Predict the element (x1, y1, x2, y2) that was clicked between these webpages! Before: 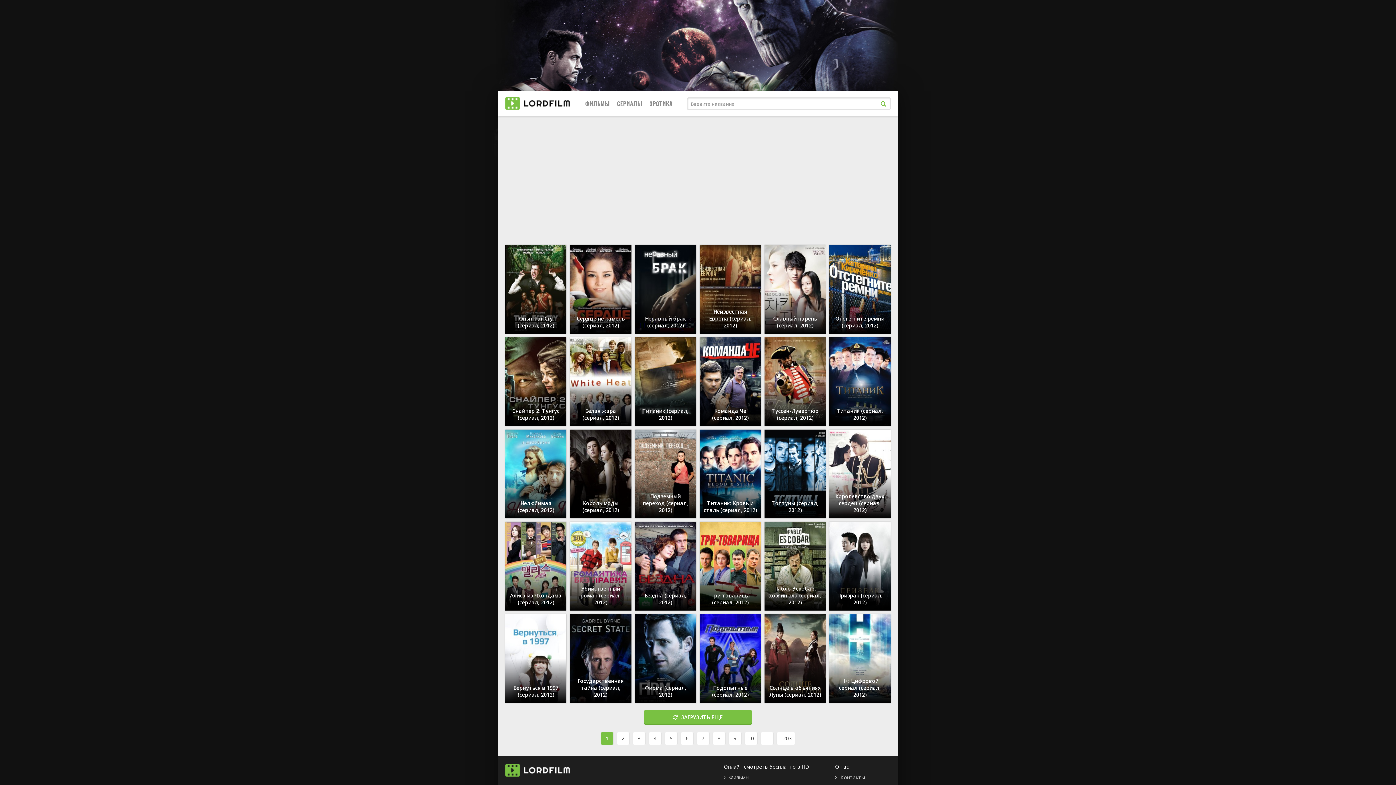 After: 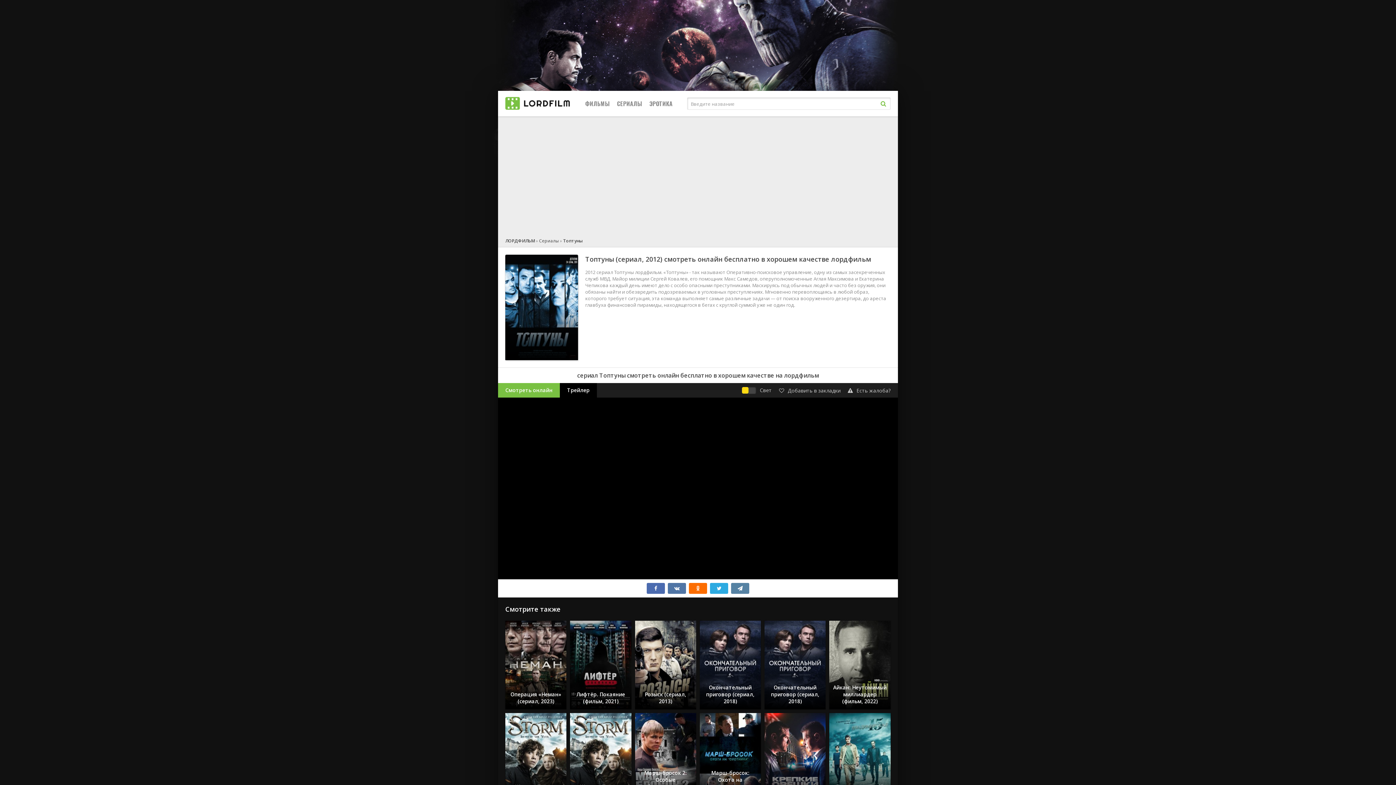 Action: bbox: (764, 429, 825, 518) label: Топтуны (сериал, 2012)